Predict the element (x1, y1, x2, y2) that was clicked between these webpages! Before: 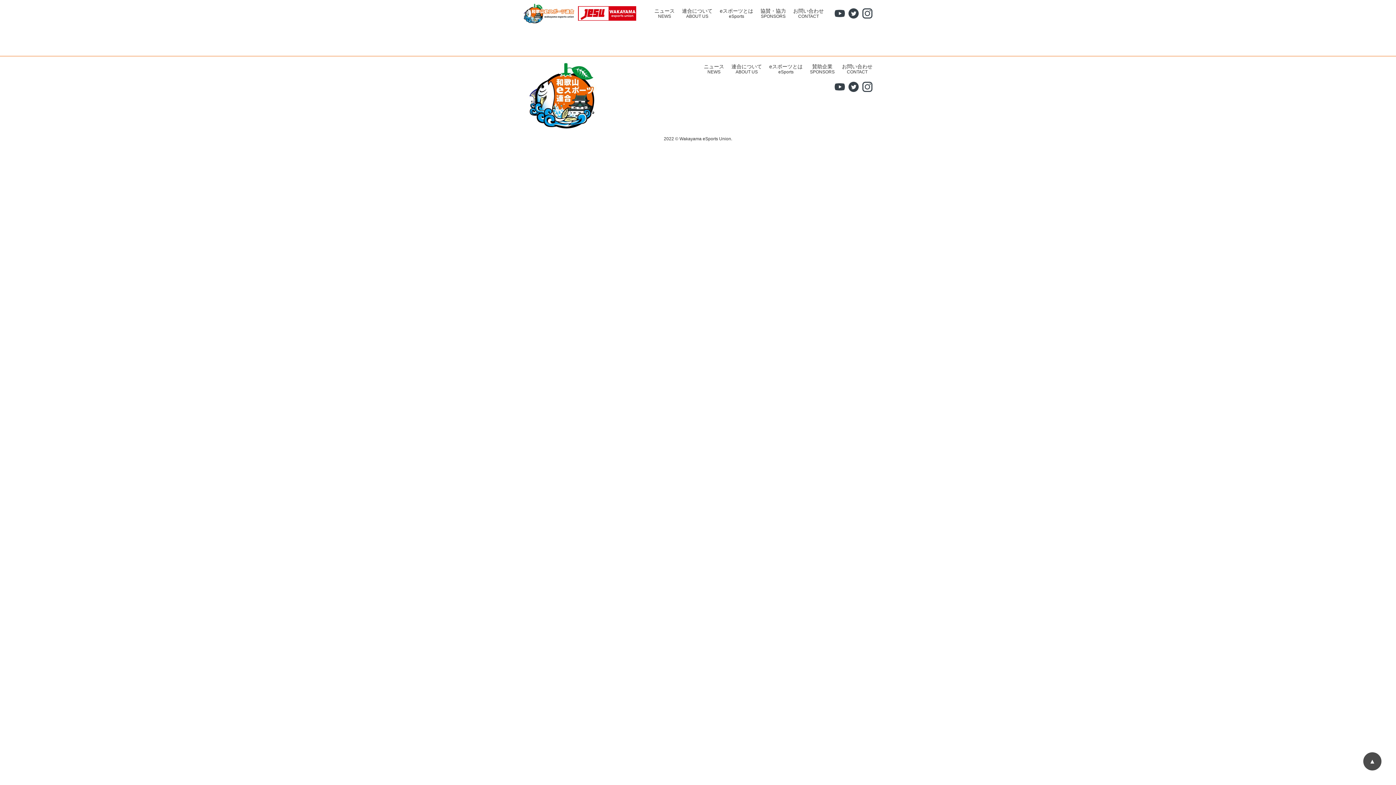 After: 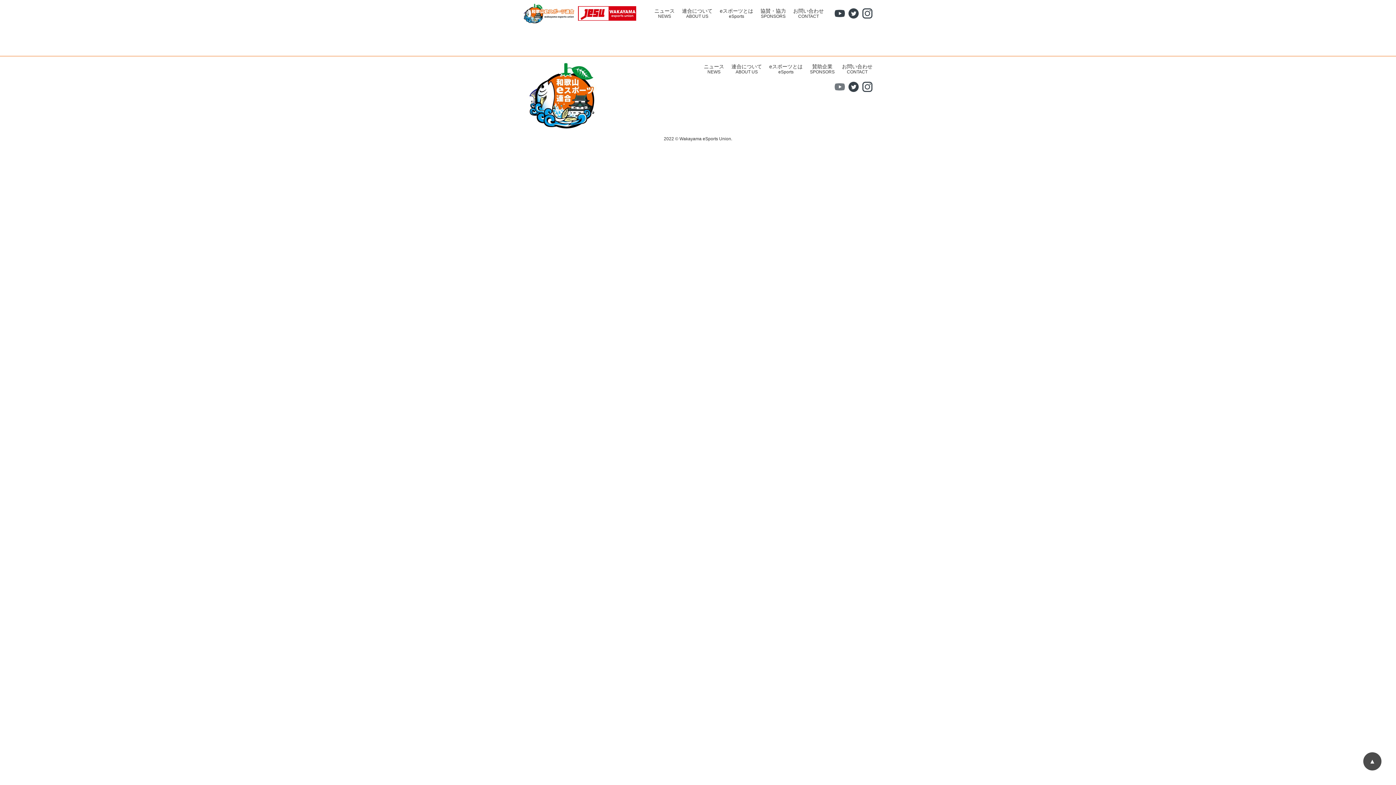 Action: bbox: (834, 81, 845, 91)